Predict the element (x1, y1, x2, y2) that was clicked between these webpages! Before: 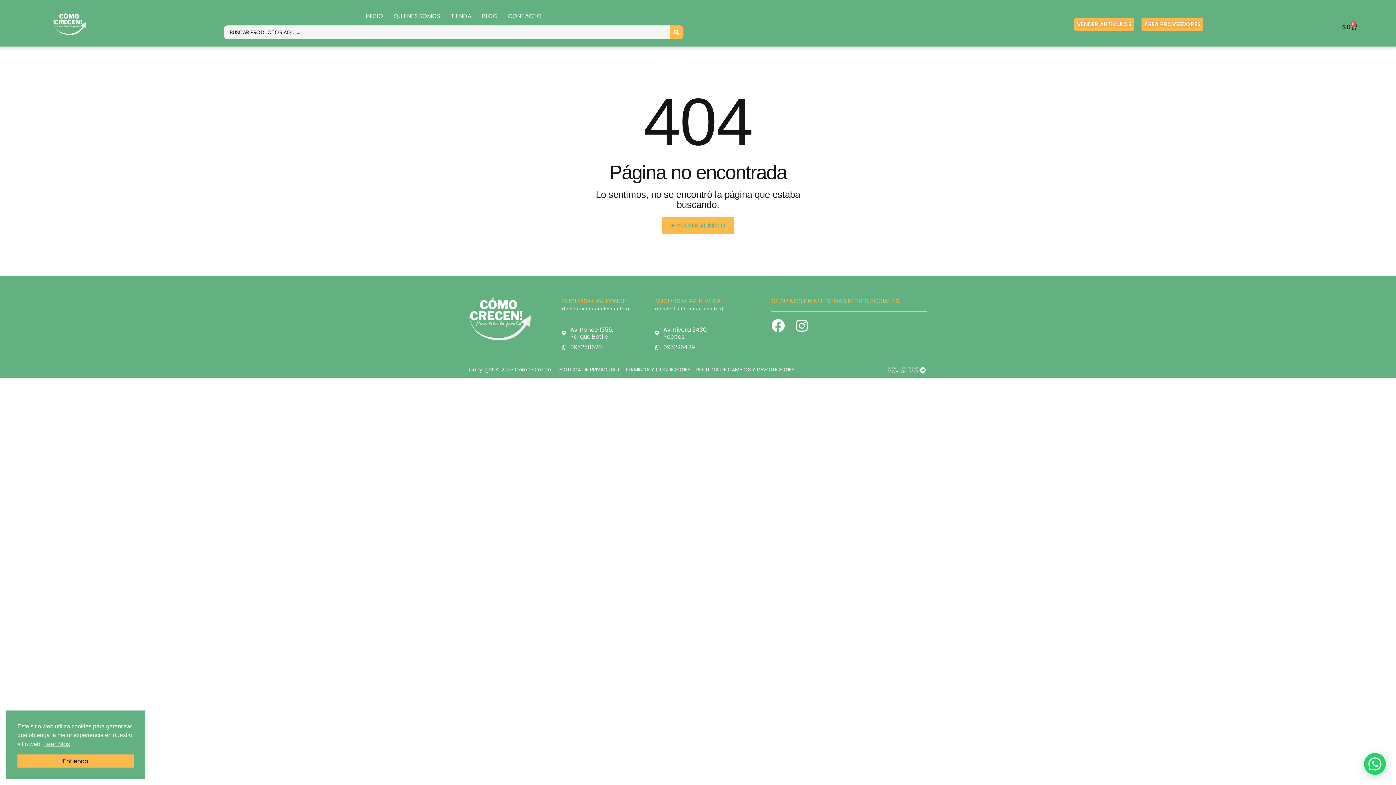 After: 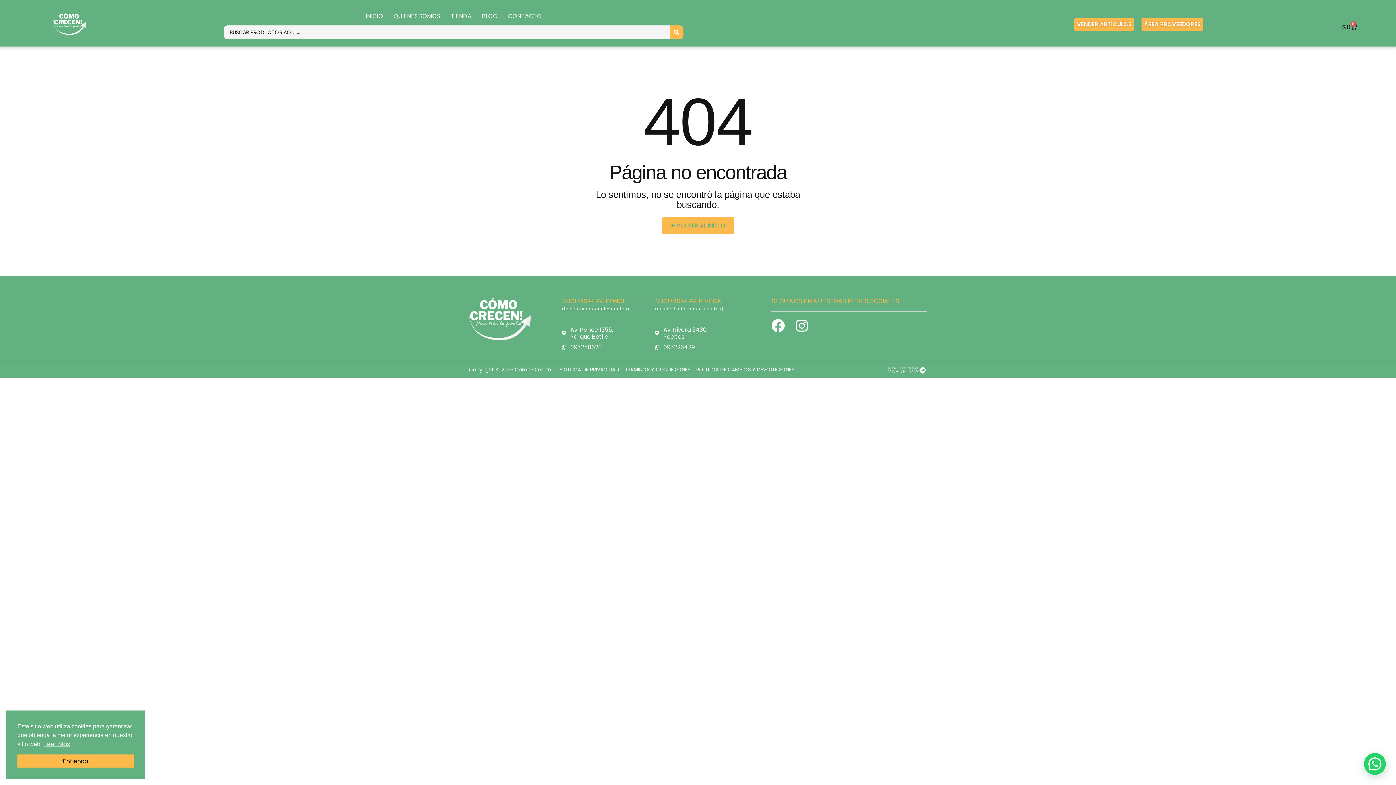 Action: bbox: (655, 326, 764, 340) label: Av. Rivera 3430,
Pocitos.